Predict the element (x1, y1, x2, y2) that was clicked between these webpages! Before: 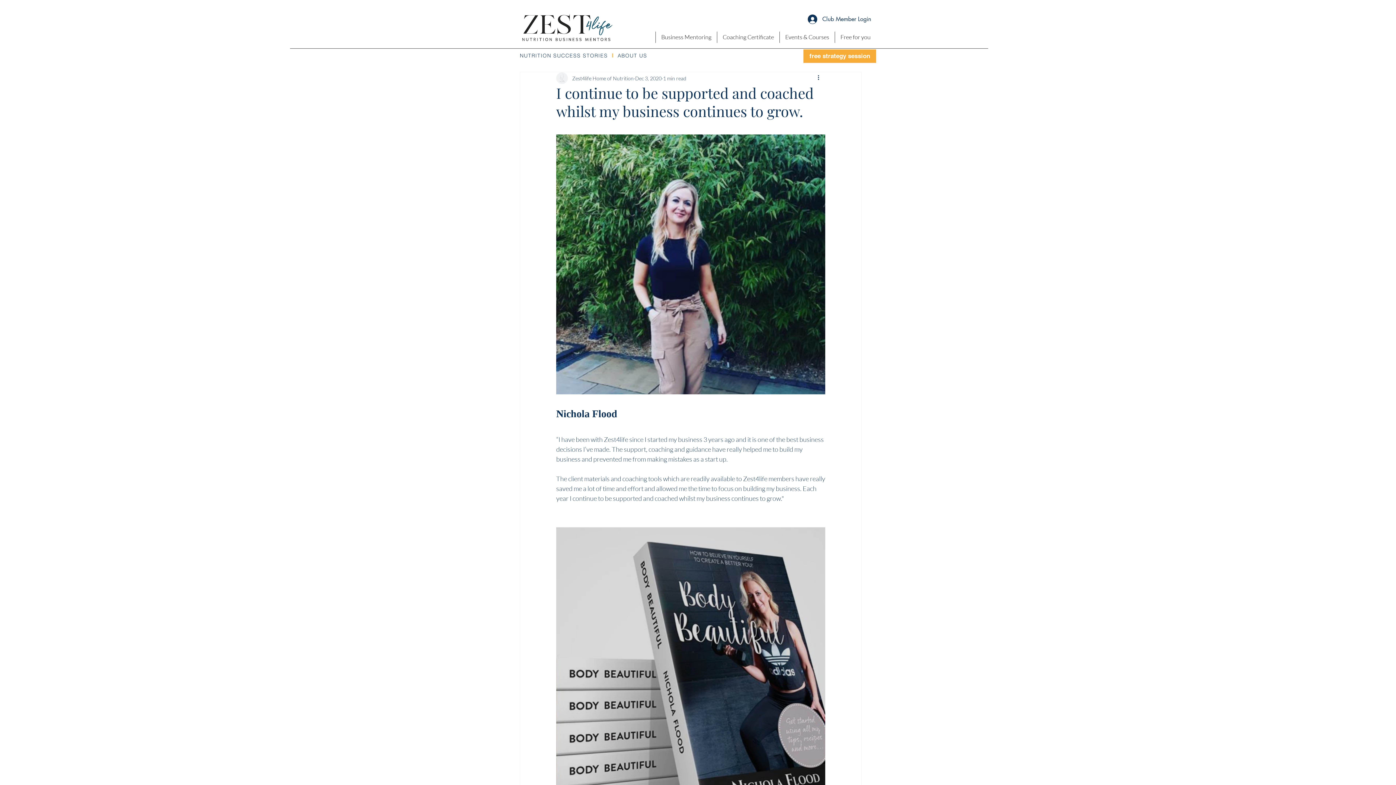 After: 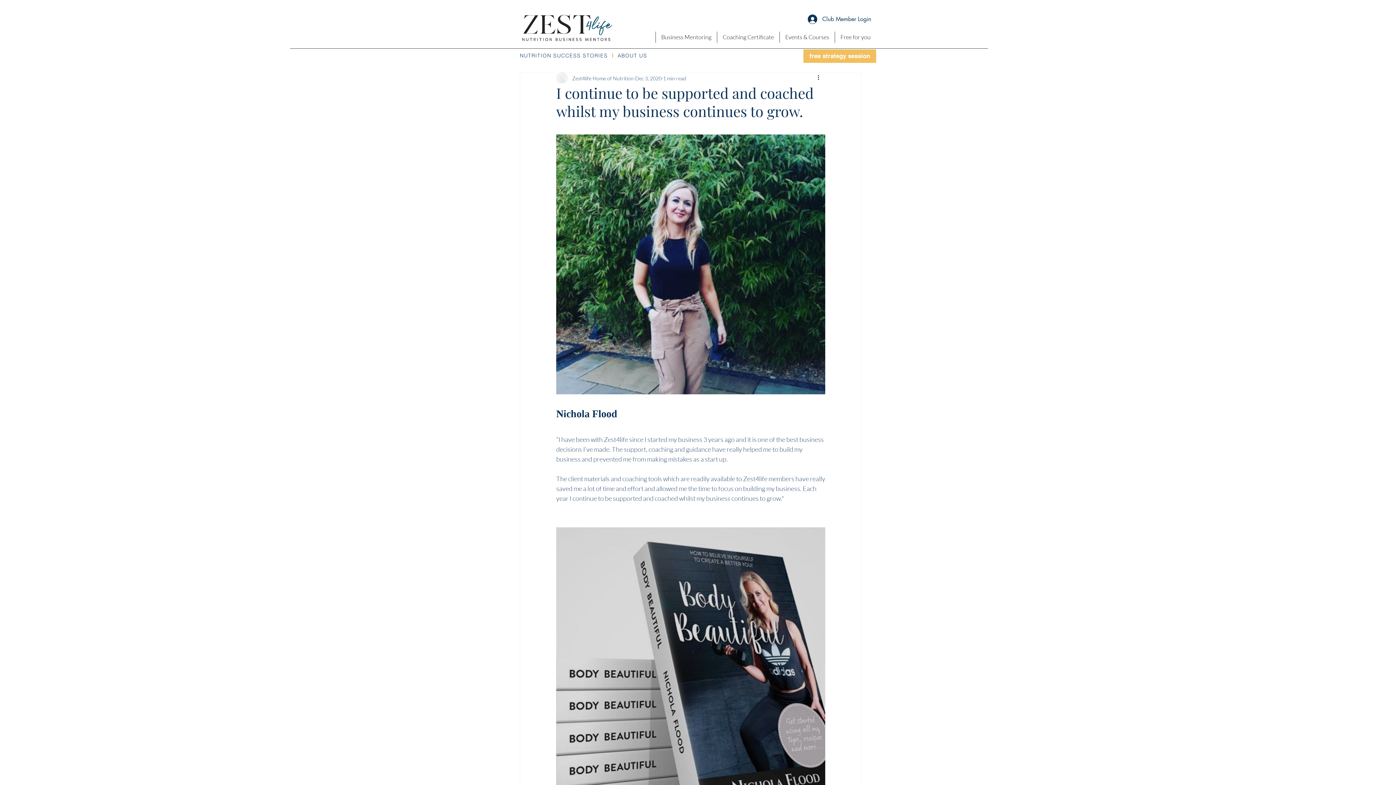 Action: label: free strategy session bbox: (803, 49, 876, 62)